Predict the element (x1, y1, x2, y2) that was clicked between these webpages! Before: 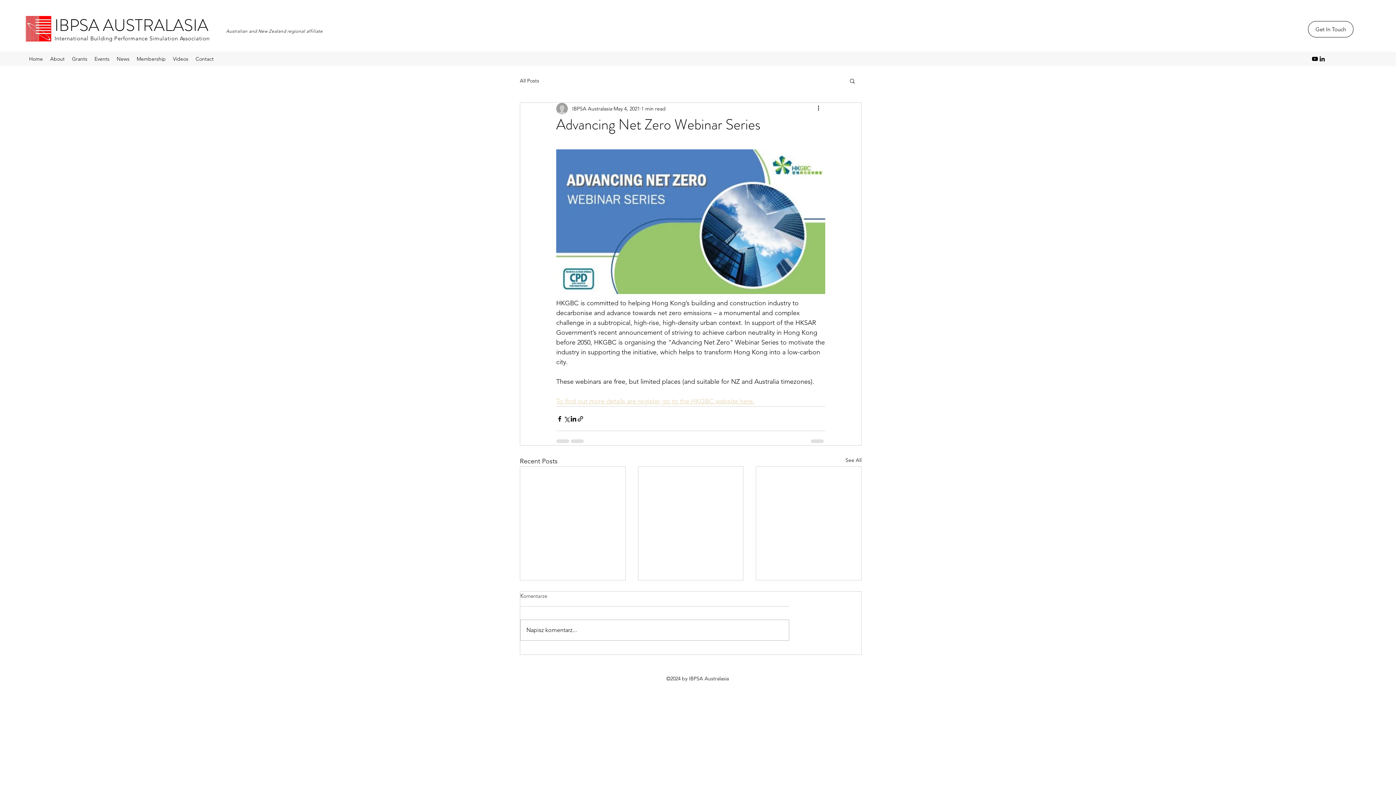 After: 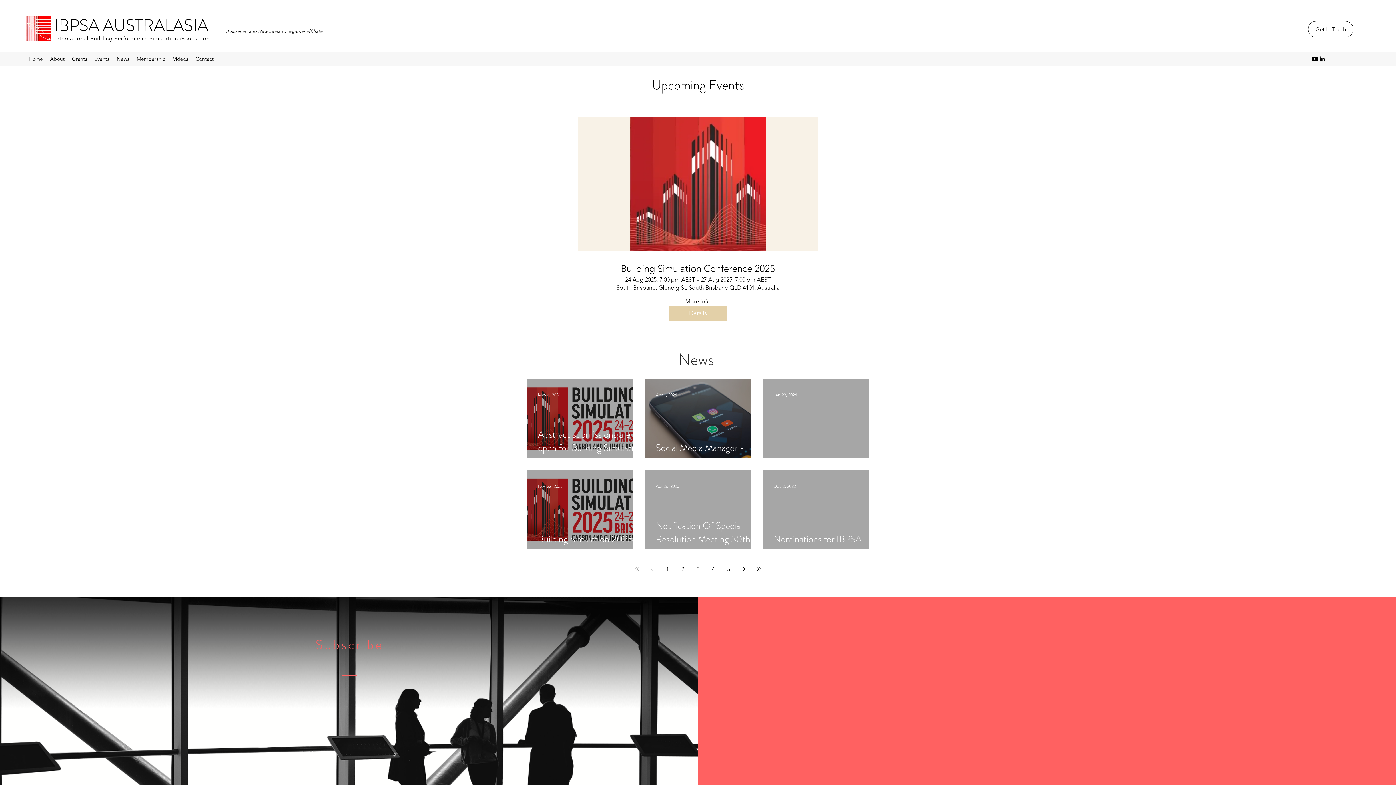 Action: label: IBPSA AUSTRALASIA bbox: (54, 13, 208, 37)